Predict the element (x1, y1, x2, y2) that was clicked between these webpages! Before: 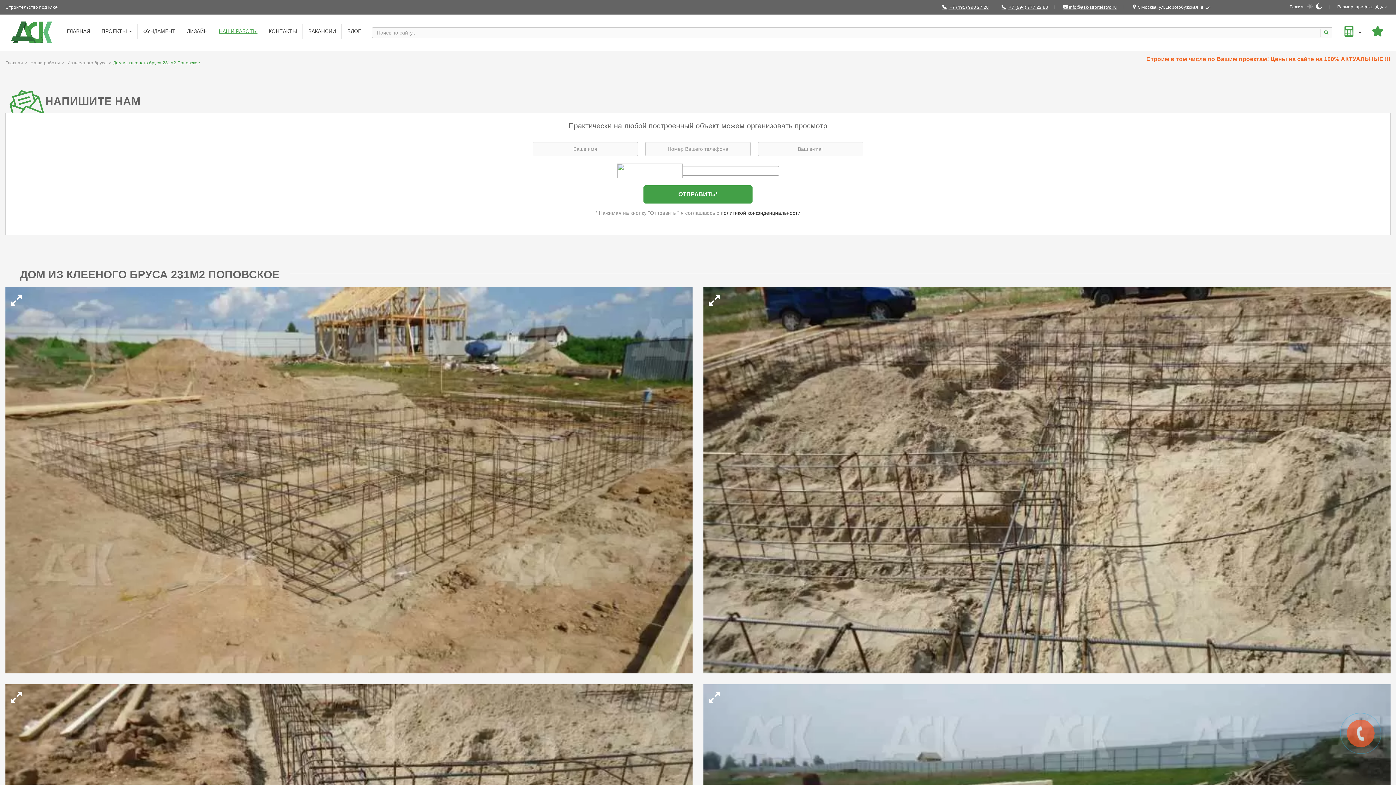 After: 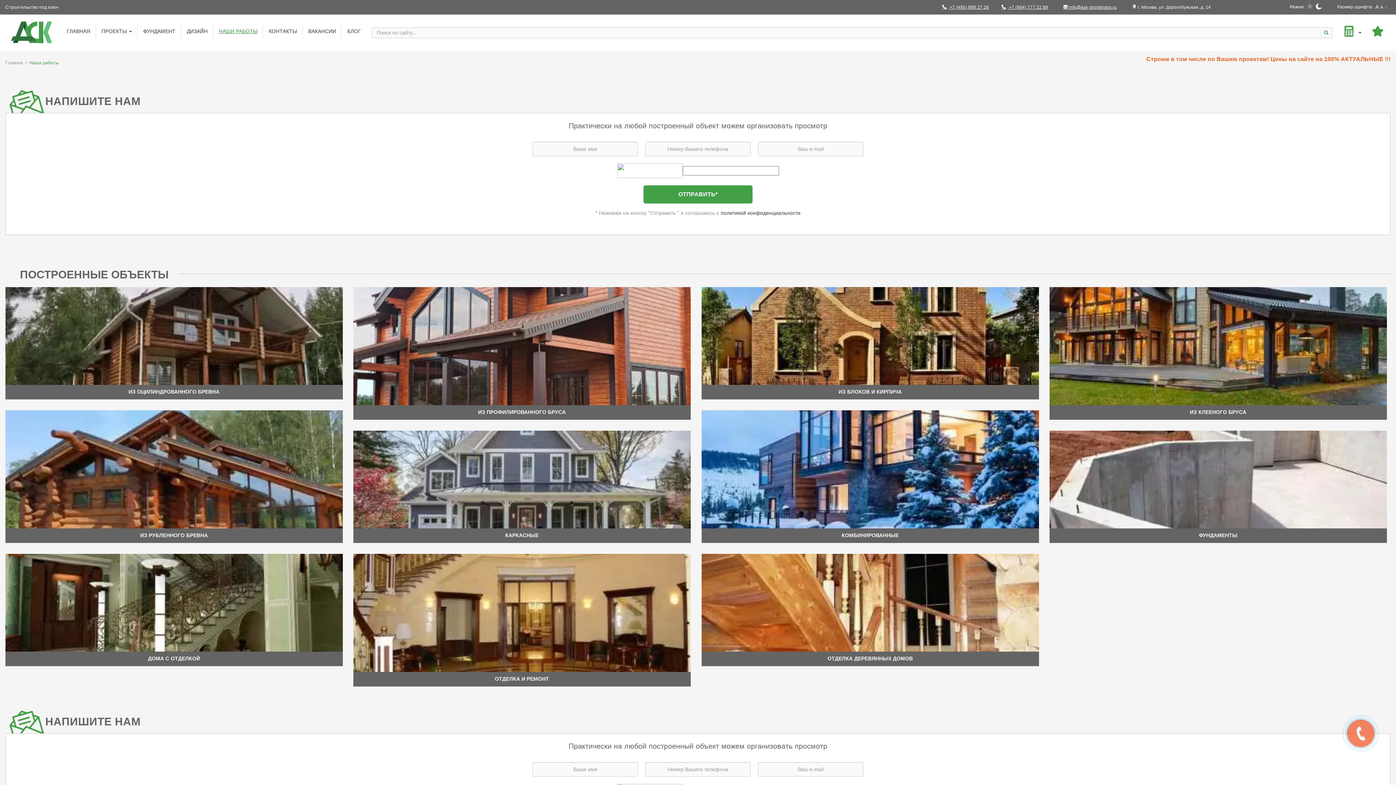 Action: label: Наши работы bbox: (30, 60, 60, 66)